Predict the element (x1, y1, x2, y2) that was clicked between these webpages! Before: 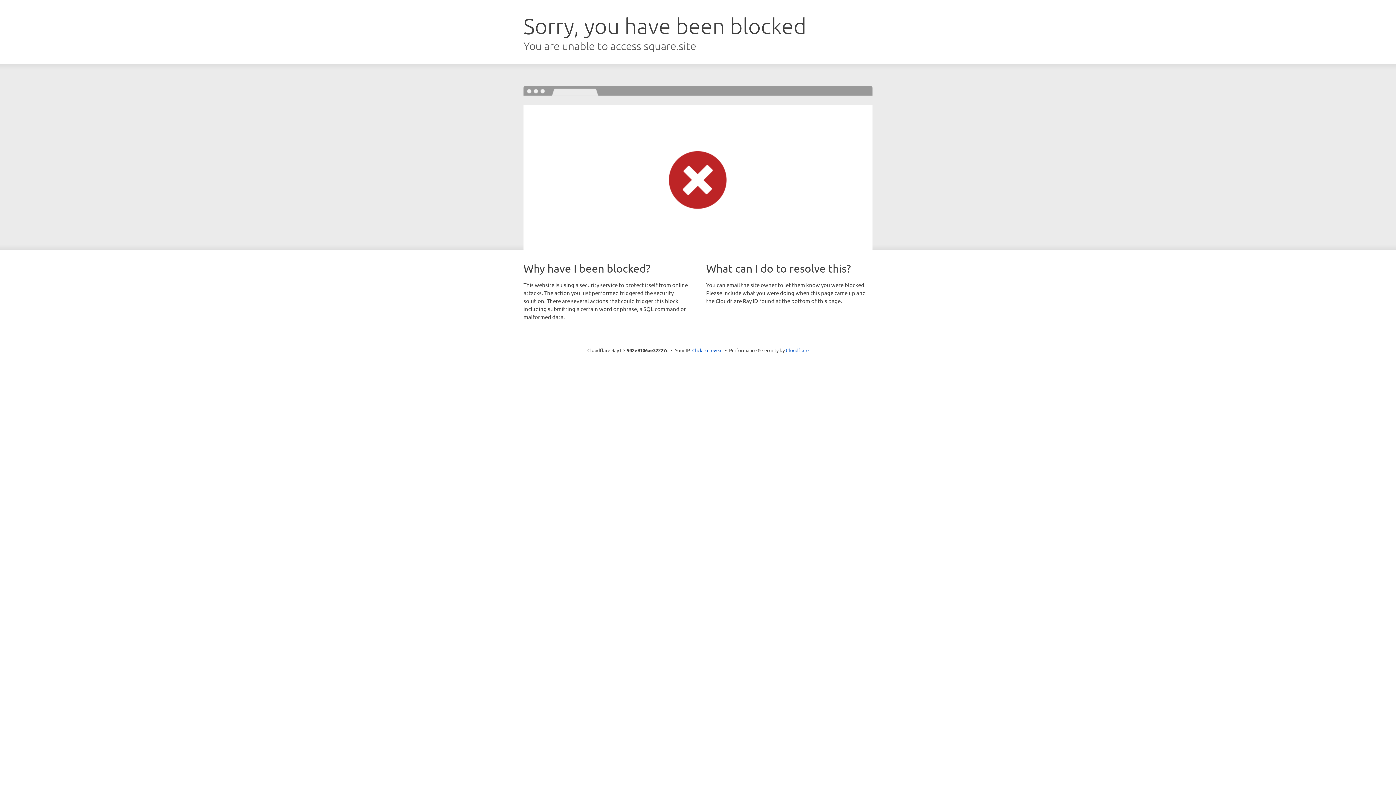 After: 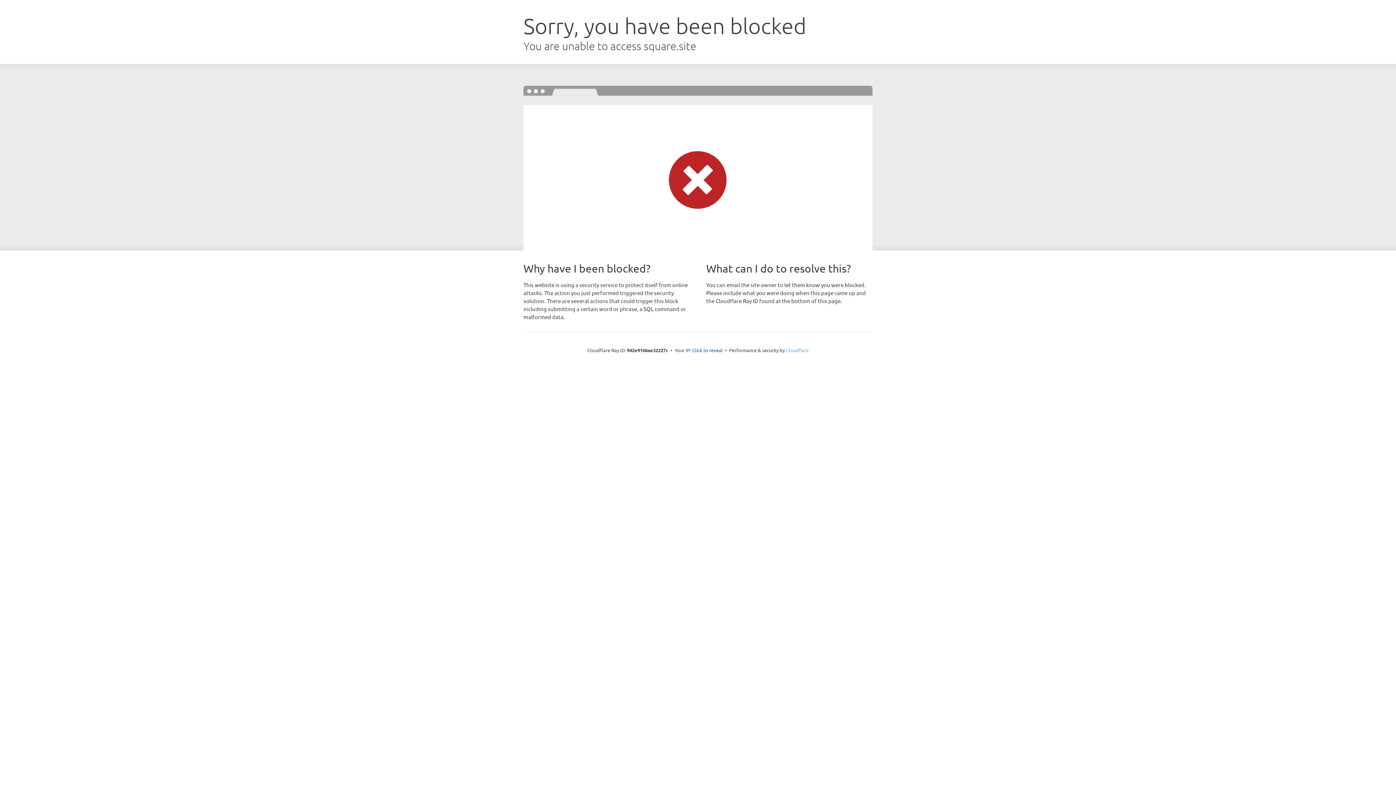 Action: label: Cloudflare bbox: (786, 347, 808, 353)